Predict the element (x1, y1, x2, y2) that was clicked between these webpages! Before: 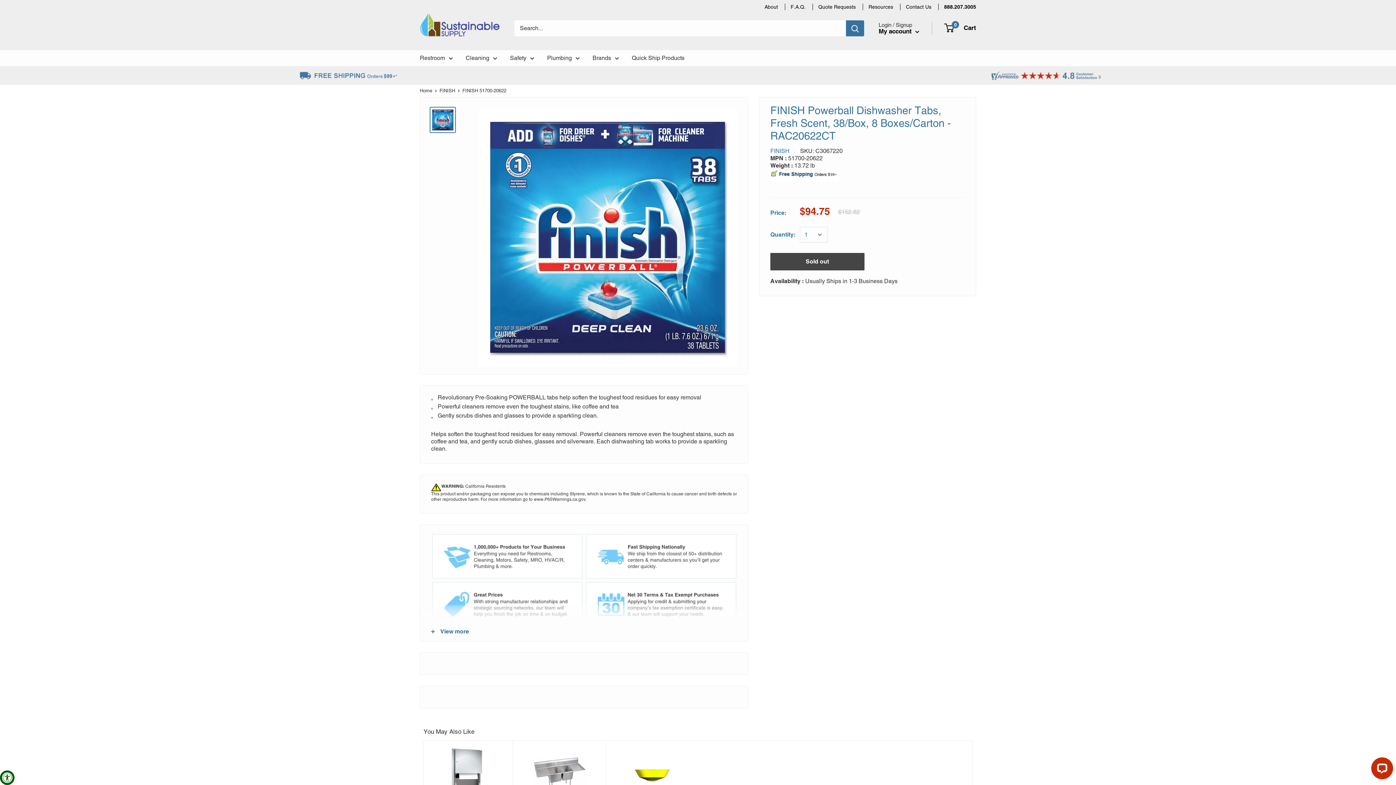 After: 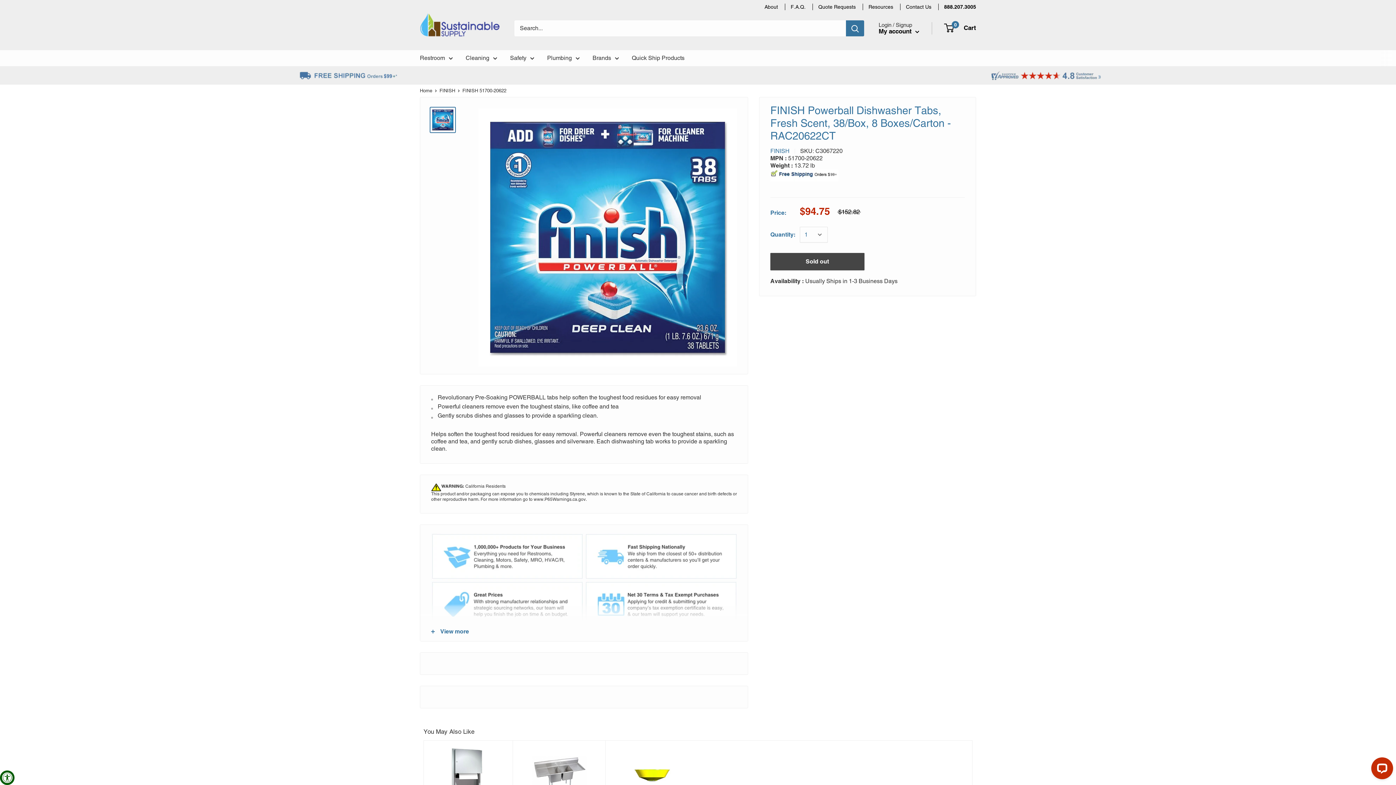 Action: bbox: (978, 66, 1116, 73)